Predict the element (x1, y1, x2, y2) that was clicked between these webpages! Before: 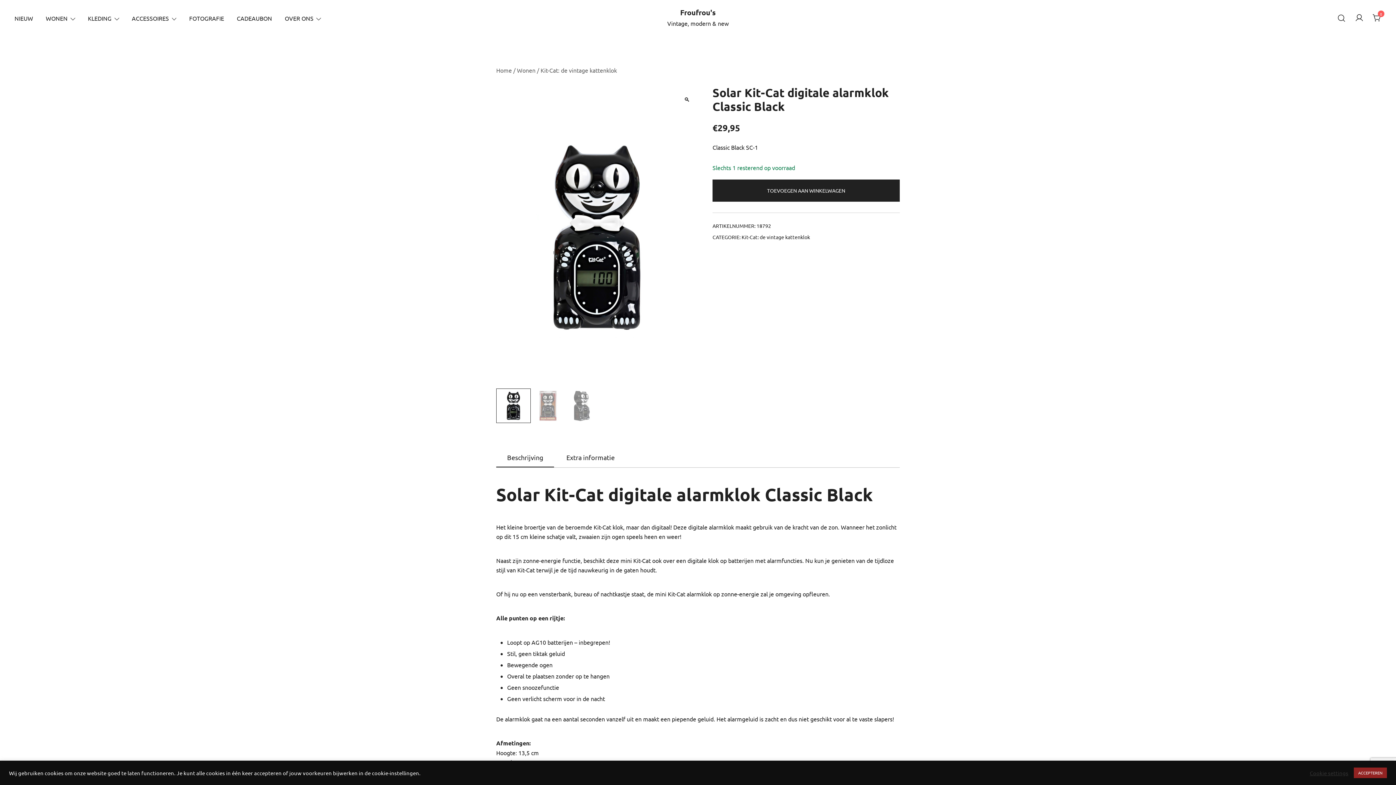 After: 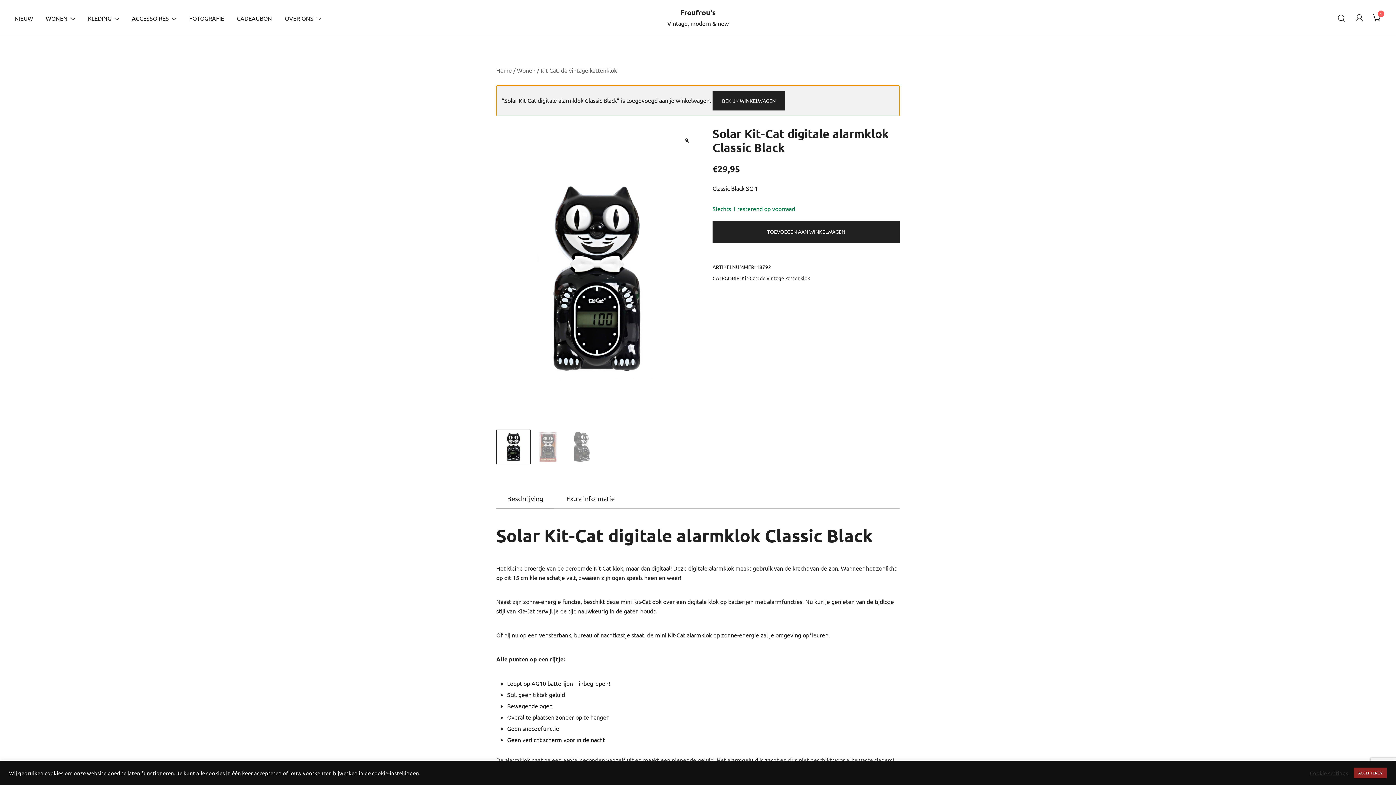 Action: label: TOEVOEGEN AAN WINKELWAGEN bbox: (712, 179, 900, 201)